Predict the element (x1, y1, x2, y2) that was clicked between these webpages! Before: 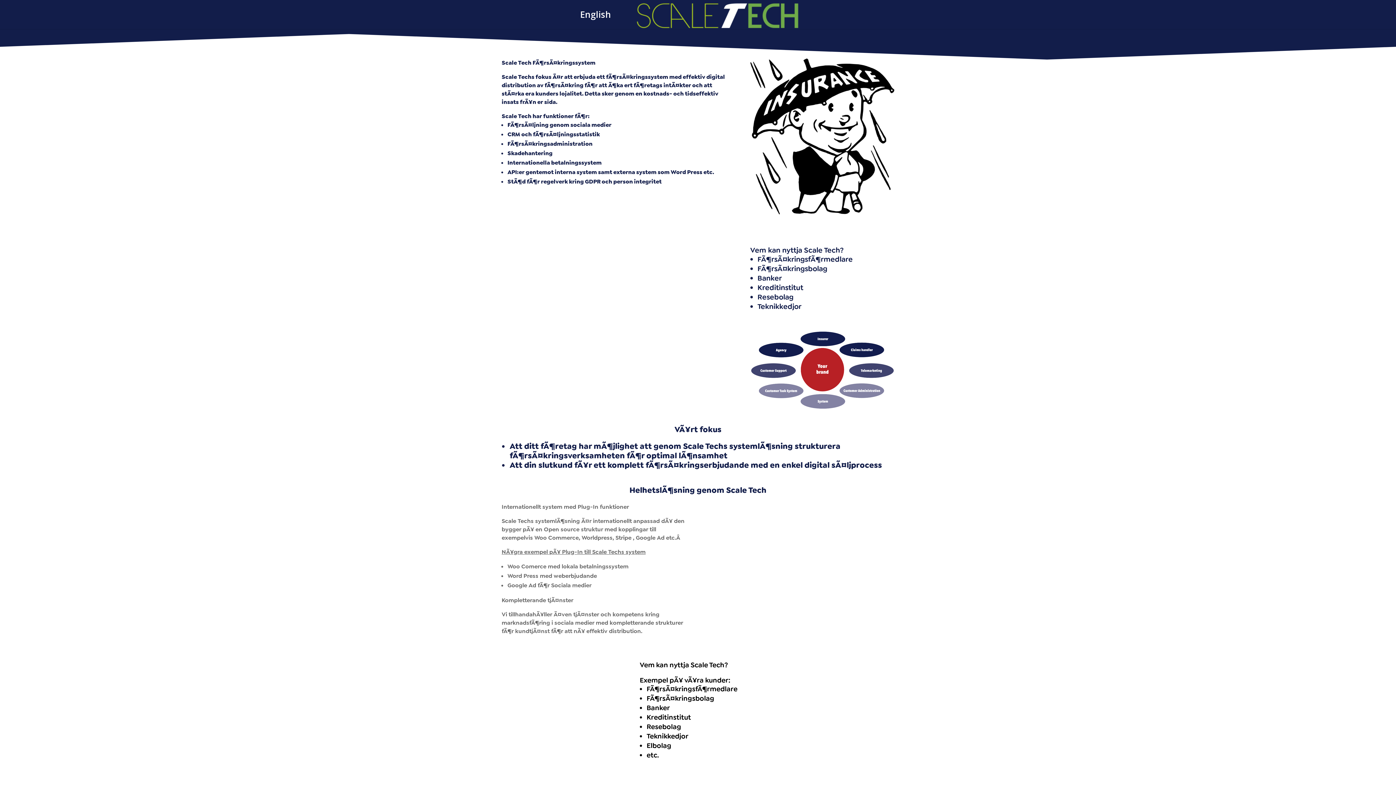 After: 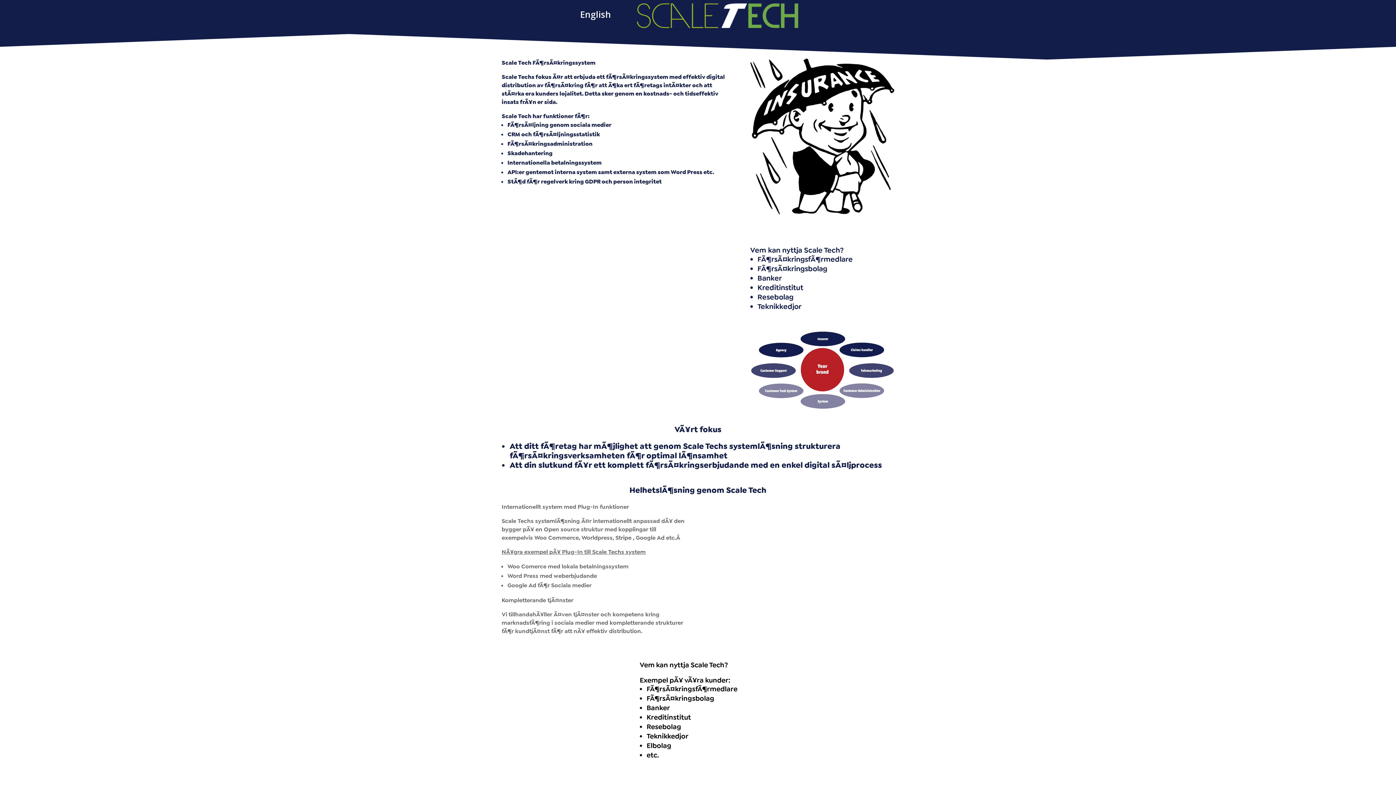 Action: bbox: (619, 2, 816, 30)